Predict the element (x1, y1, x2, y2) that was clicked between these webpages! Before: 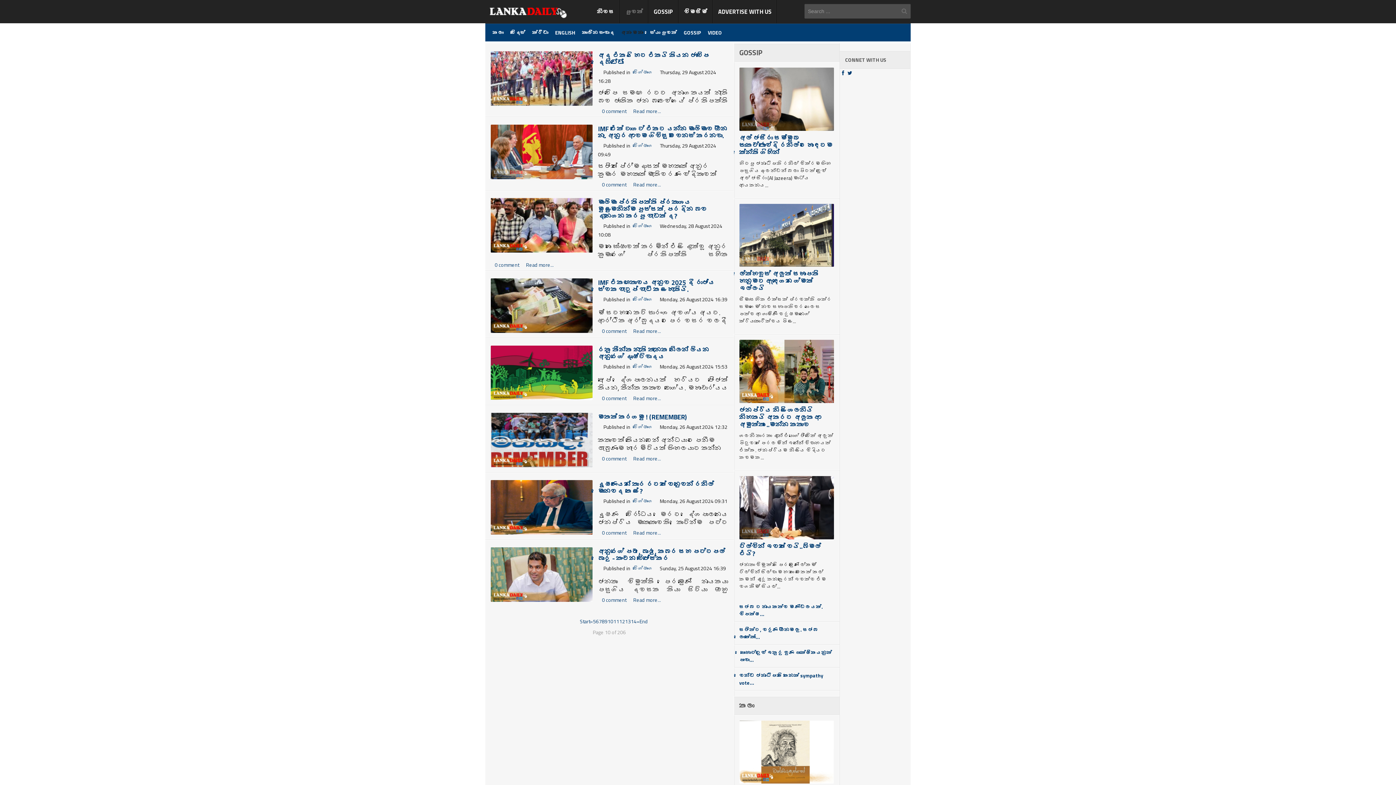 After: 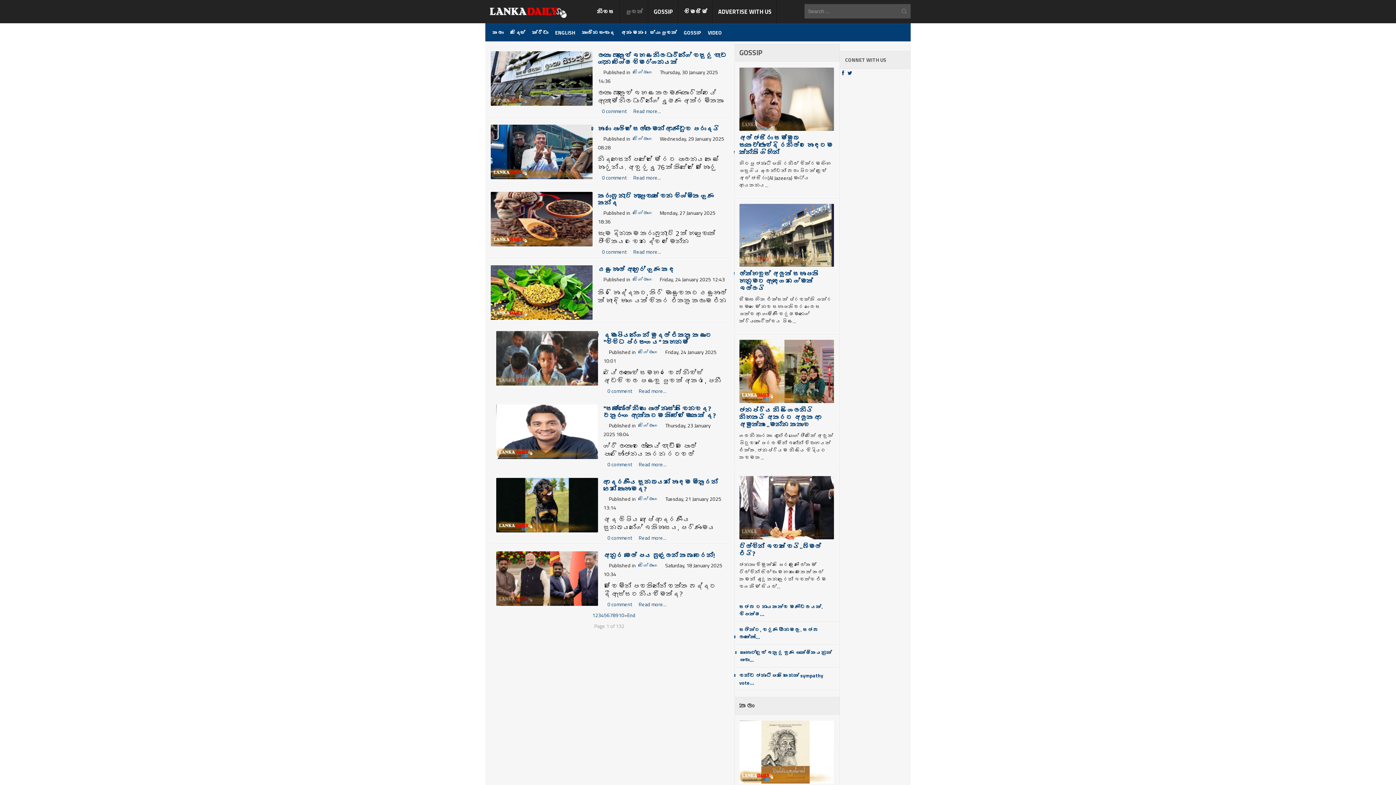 Action: bbox: (633, 141, 653, 149) label: විශේෂාංග